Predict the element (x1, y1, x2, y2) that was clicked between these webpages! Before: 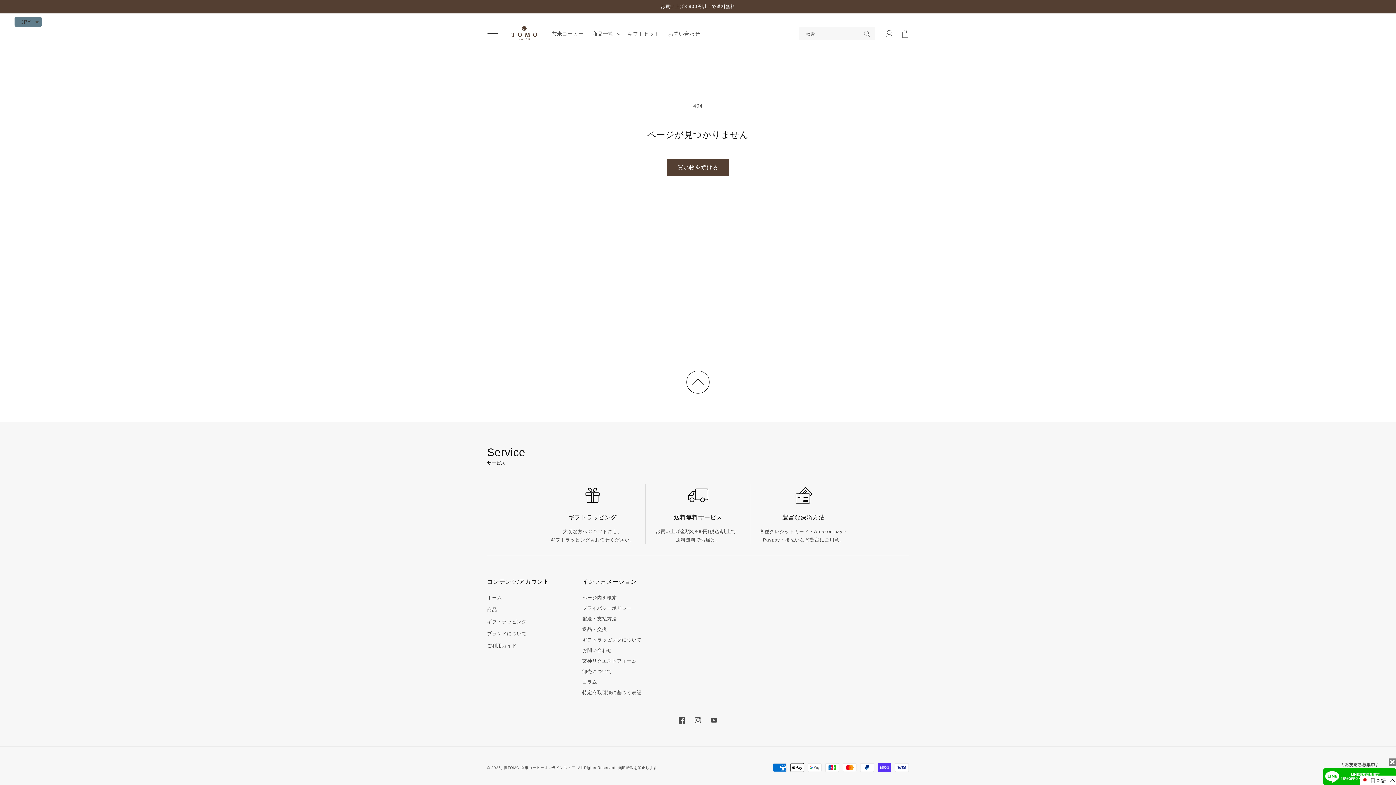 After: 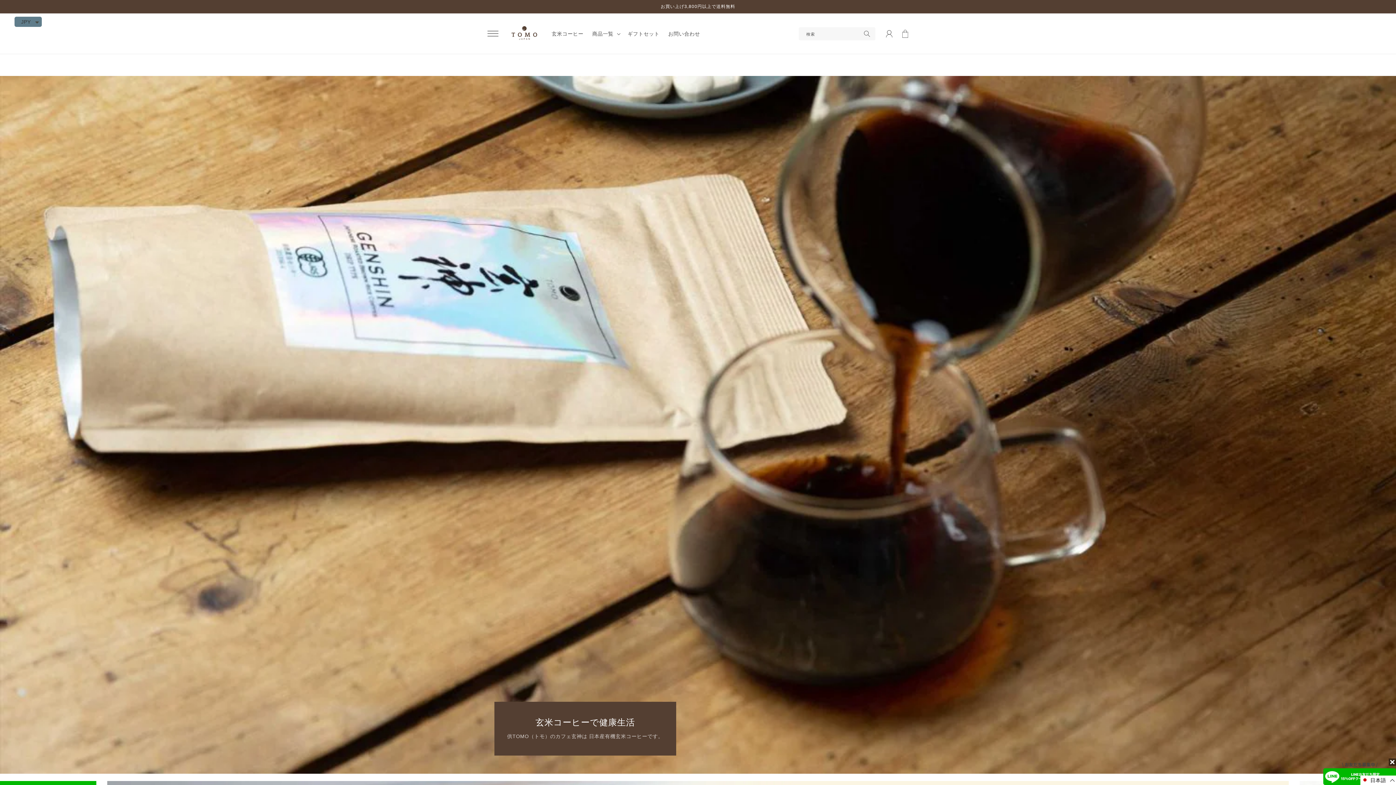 Action: bbox: (507, 16, 541, 50)